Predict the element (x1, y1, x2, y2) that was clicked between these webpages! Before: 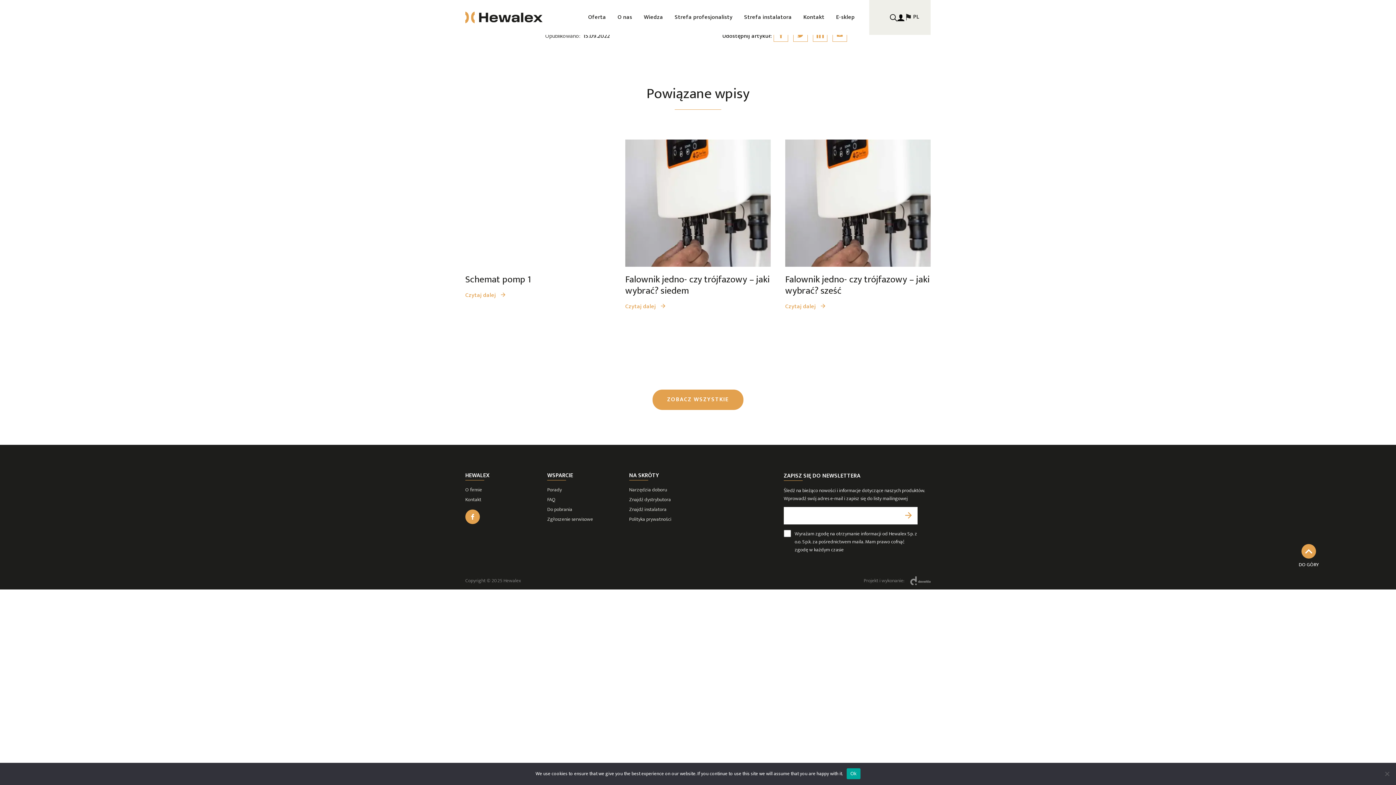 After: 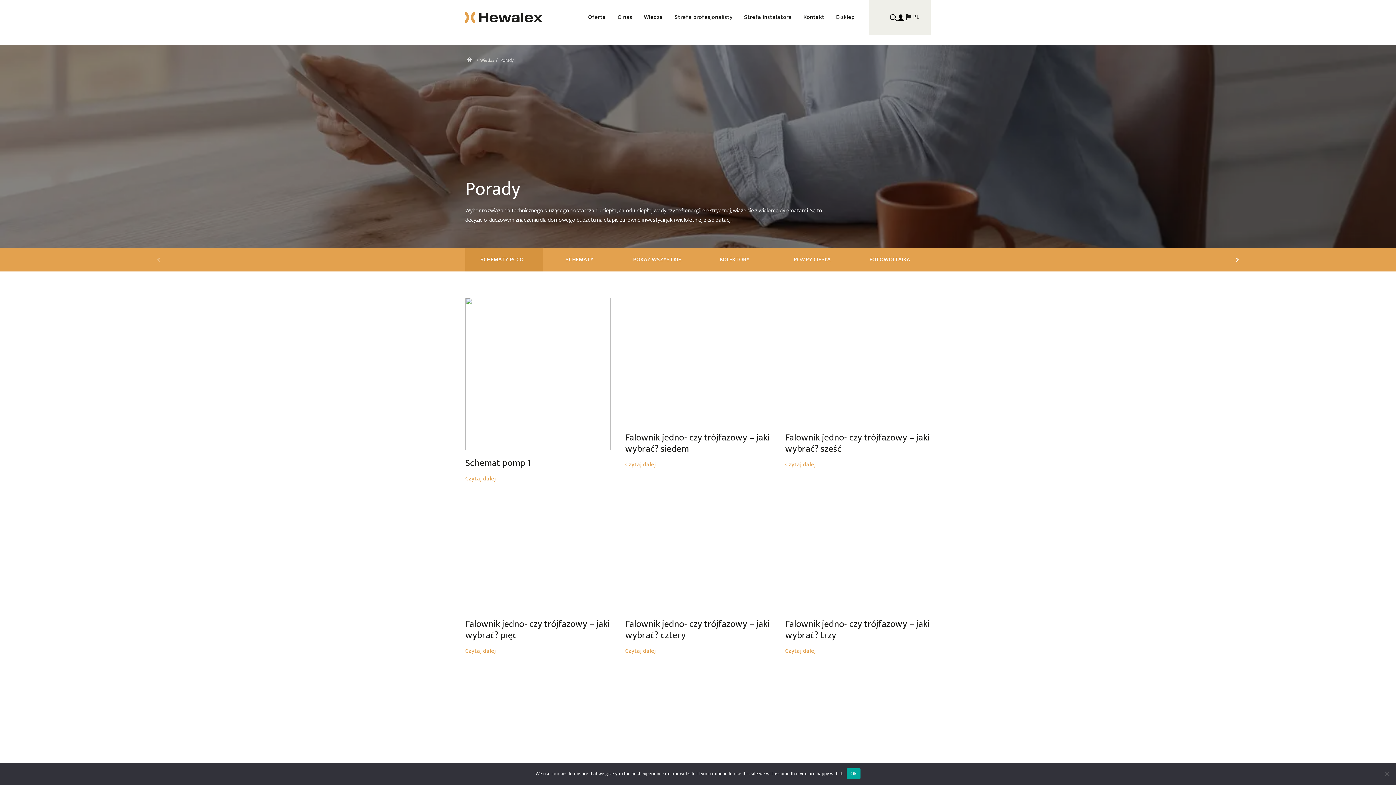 Action: label: Porady bbox: (547, 485, 561, 494)